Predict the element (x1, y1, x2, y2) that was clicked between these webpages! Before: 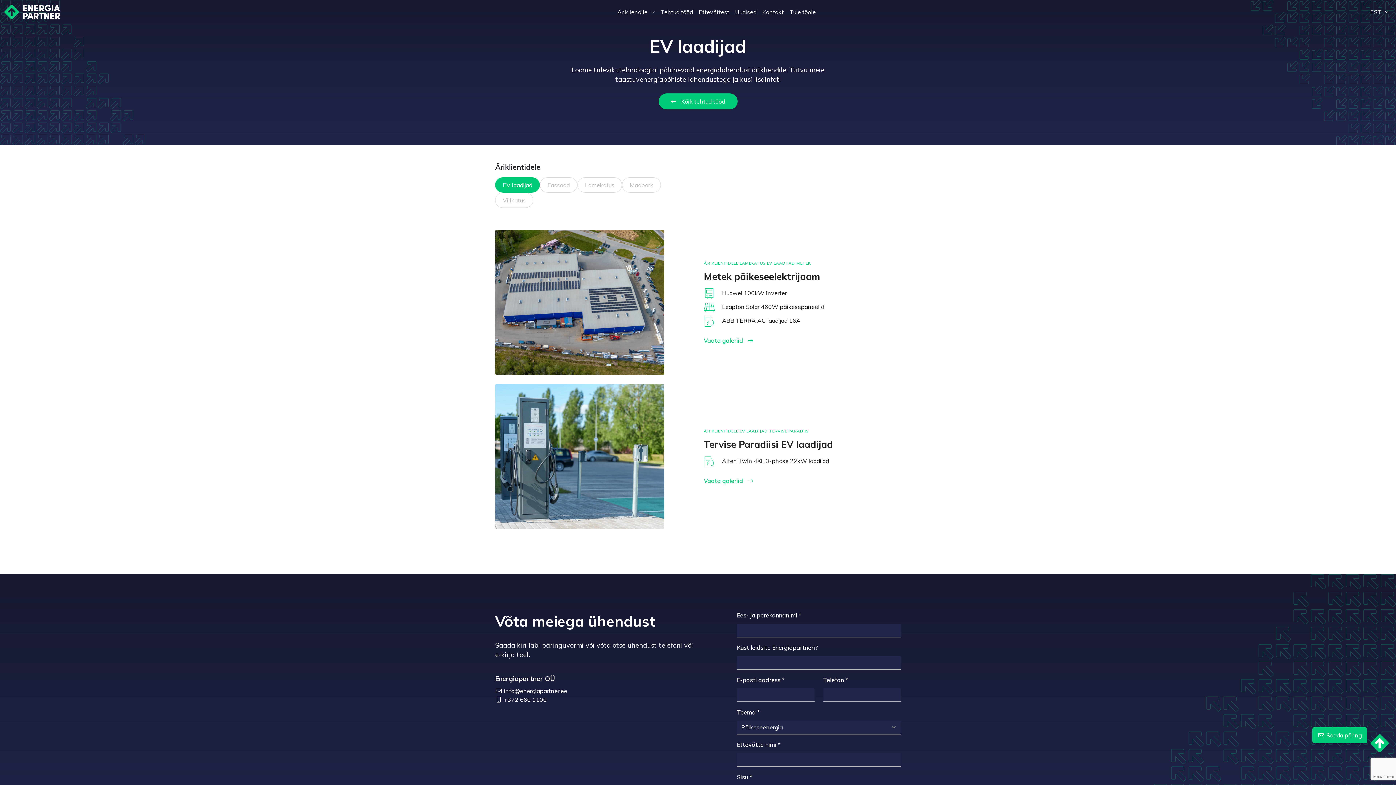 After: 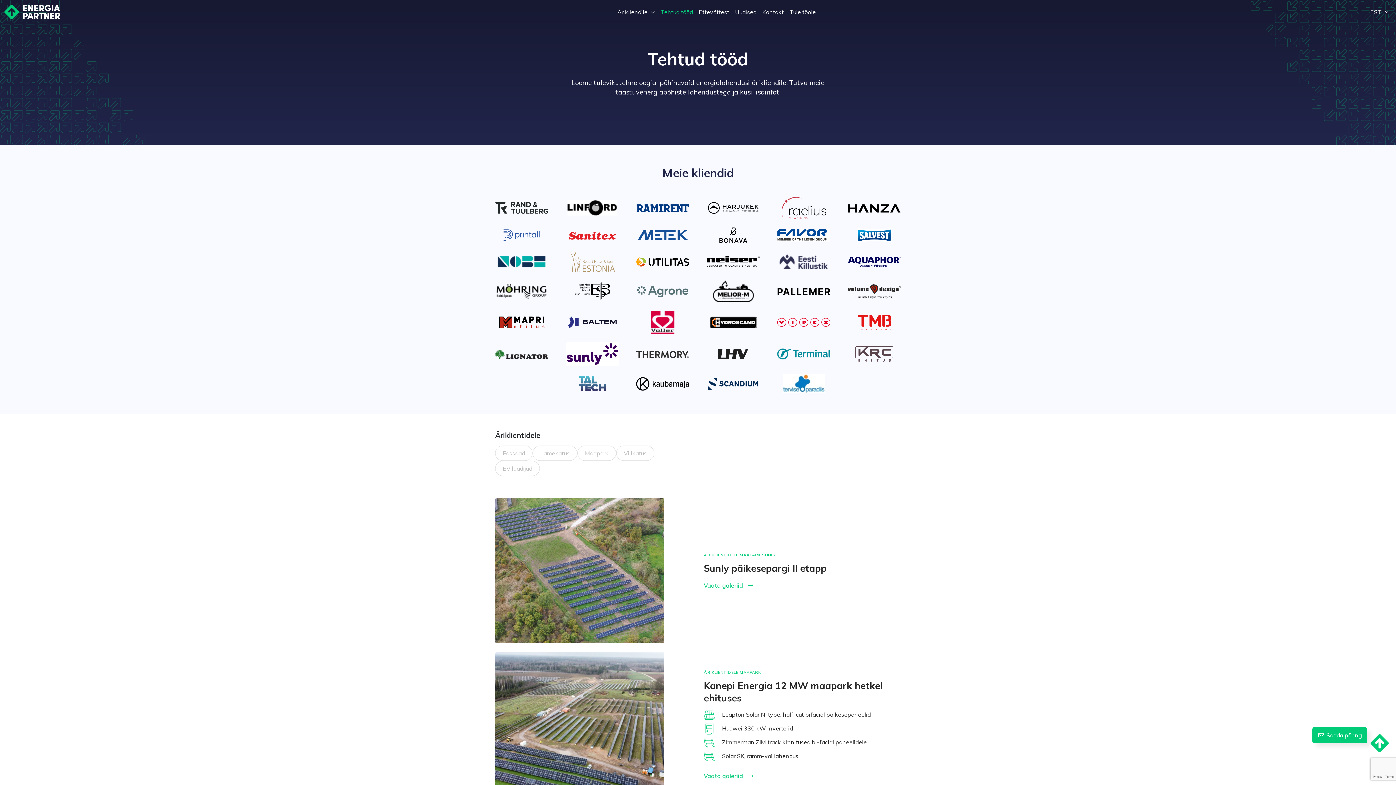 Action: label:  Kõik tehtud tööd bbox: (658, 93, 737, 109)